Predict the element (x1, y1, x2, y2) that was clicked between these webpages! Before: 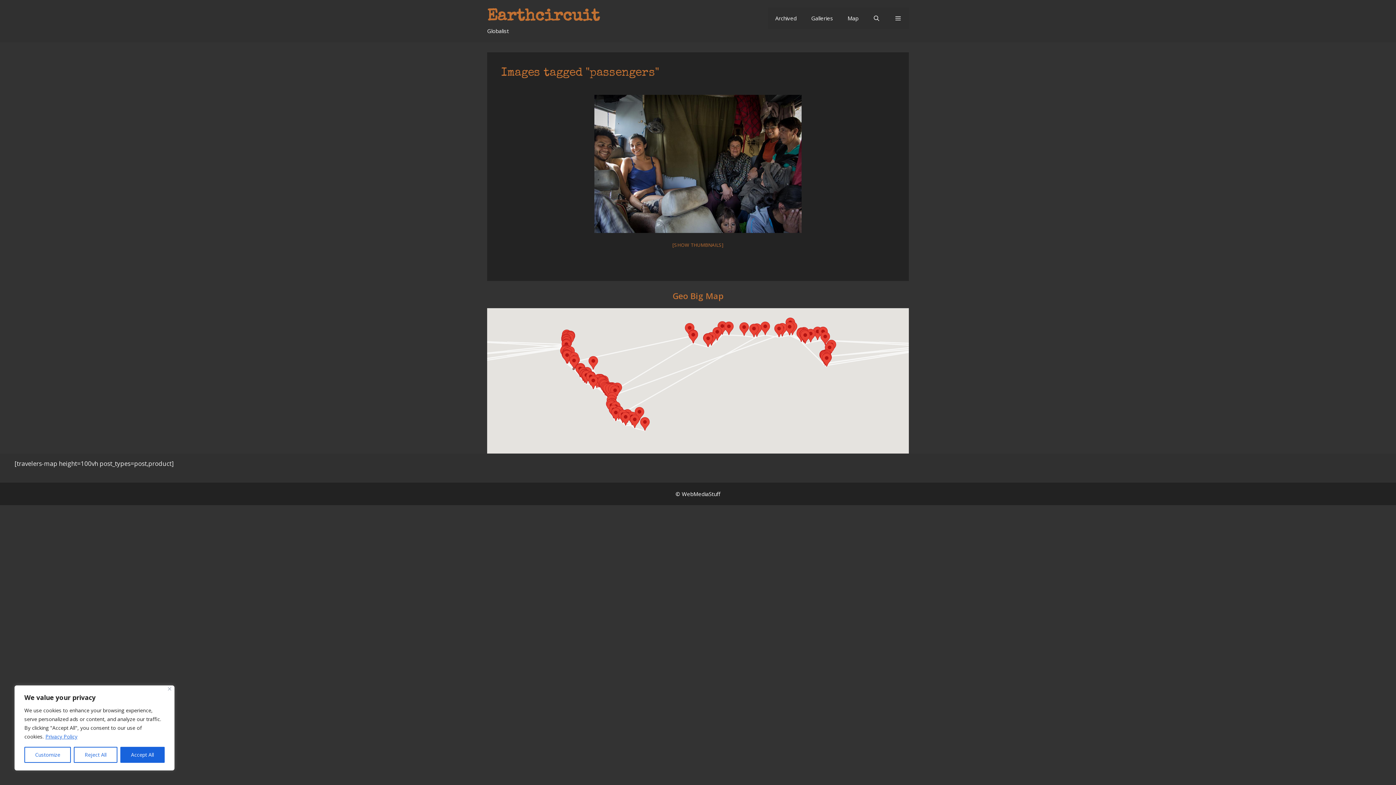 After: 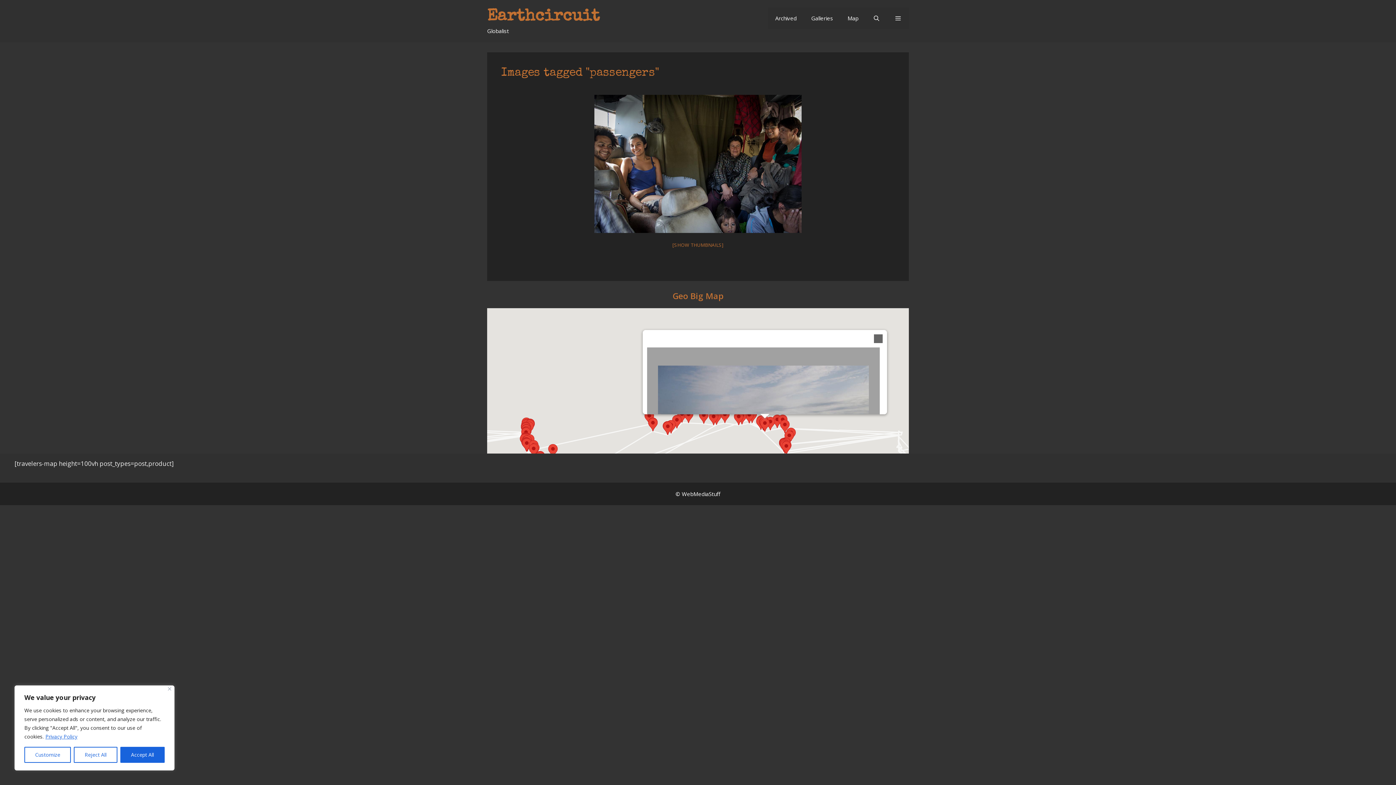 Action: bbox: (800, 330, 810, 344)